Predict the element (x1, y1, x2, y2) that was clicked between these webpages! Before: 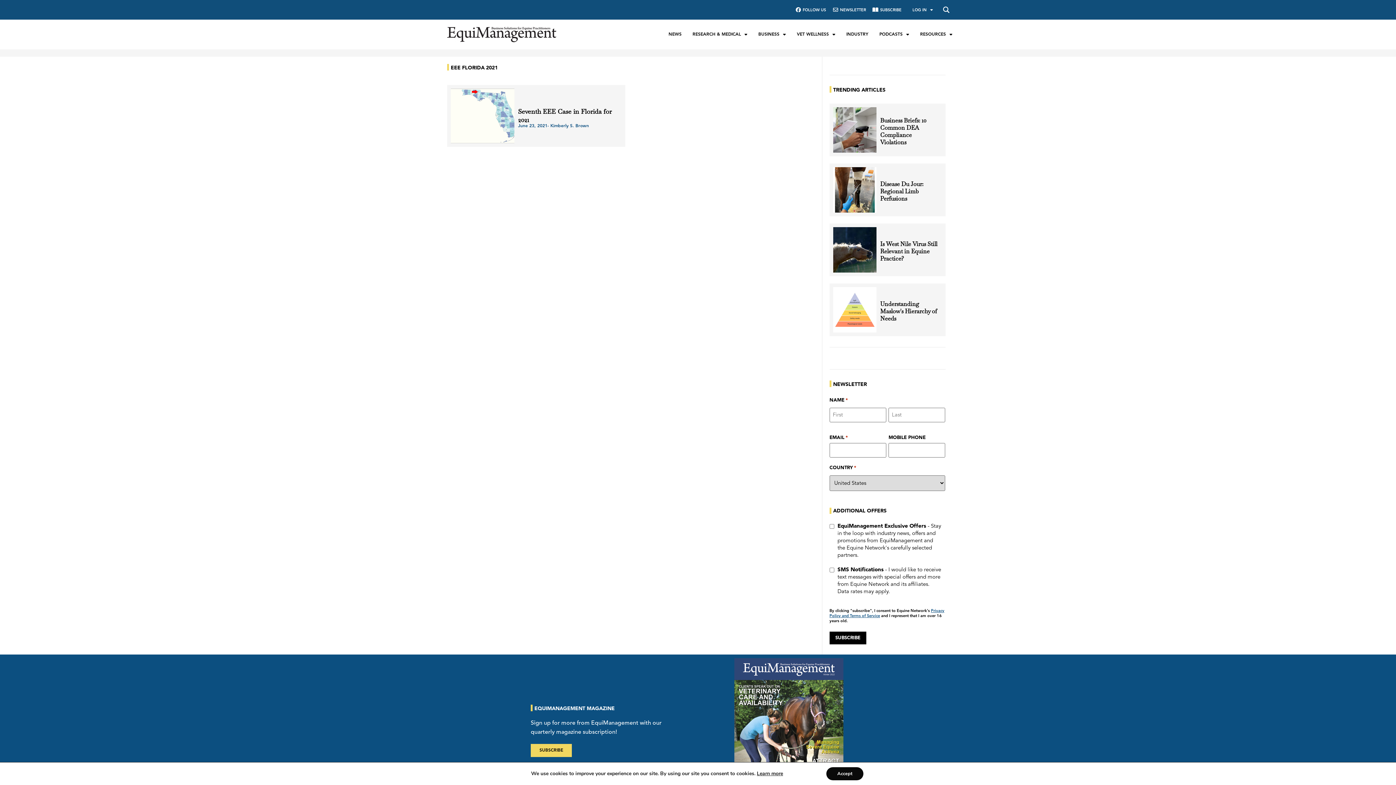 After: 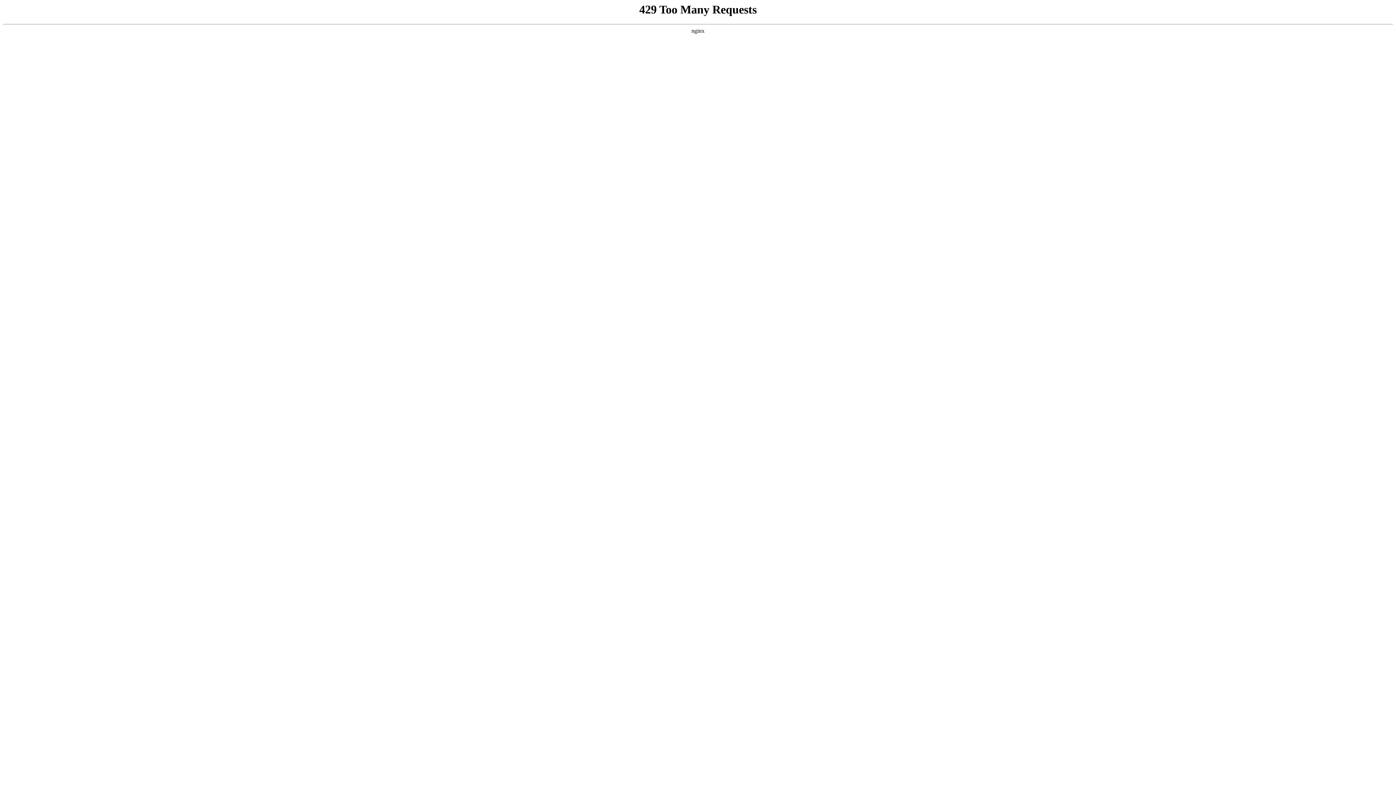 Action: label: Disease Du Jour: Regional Limb Perfusions  bbox: (880, 180, 938, 202)